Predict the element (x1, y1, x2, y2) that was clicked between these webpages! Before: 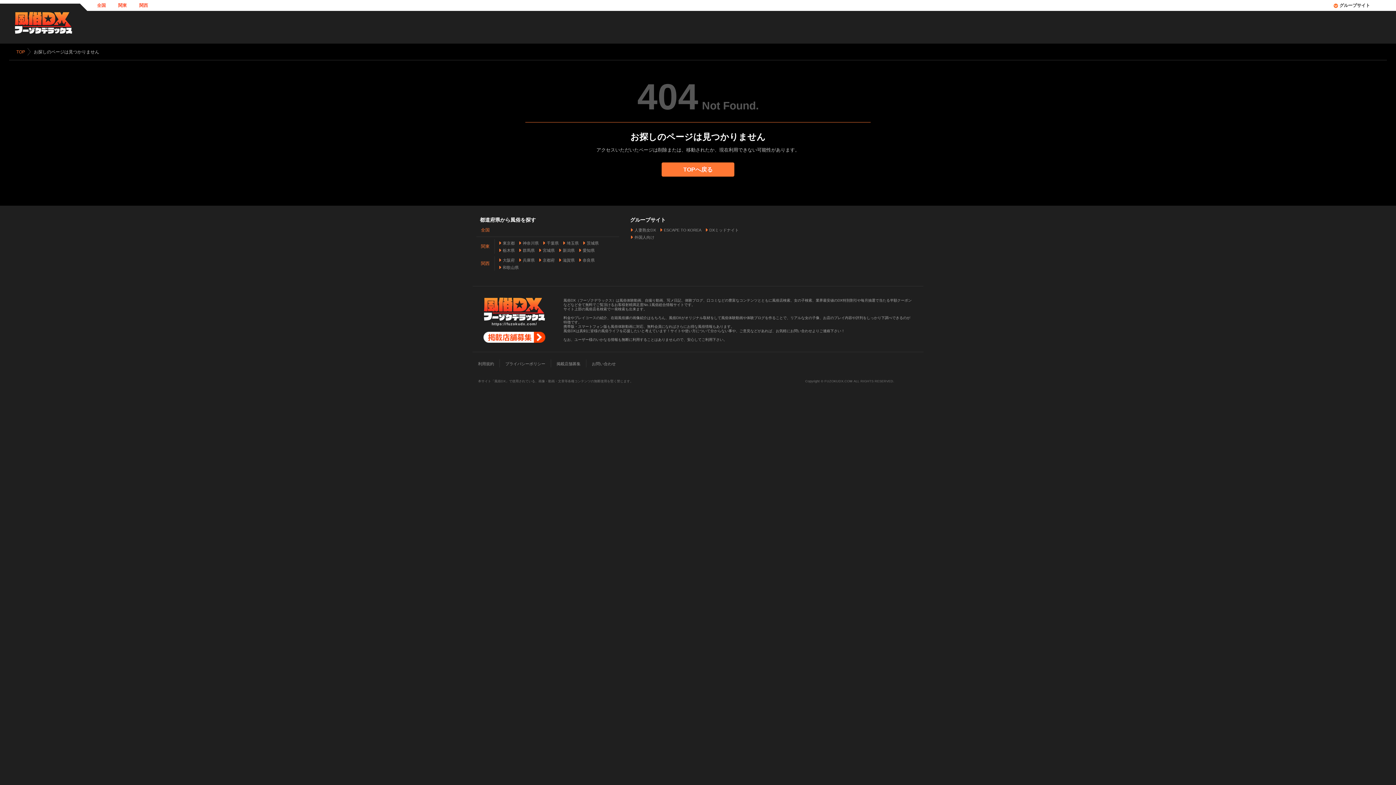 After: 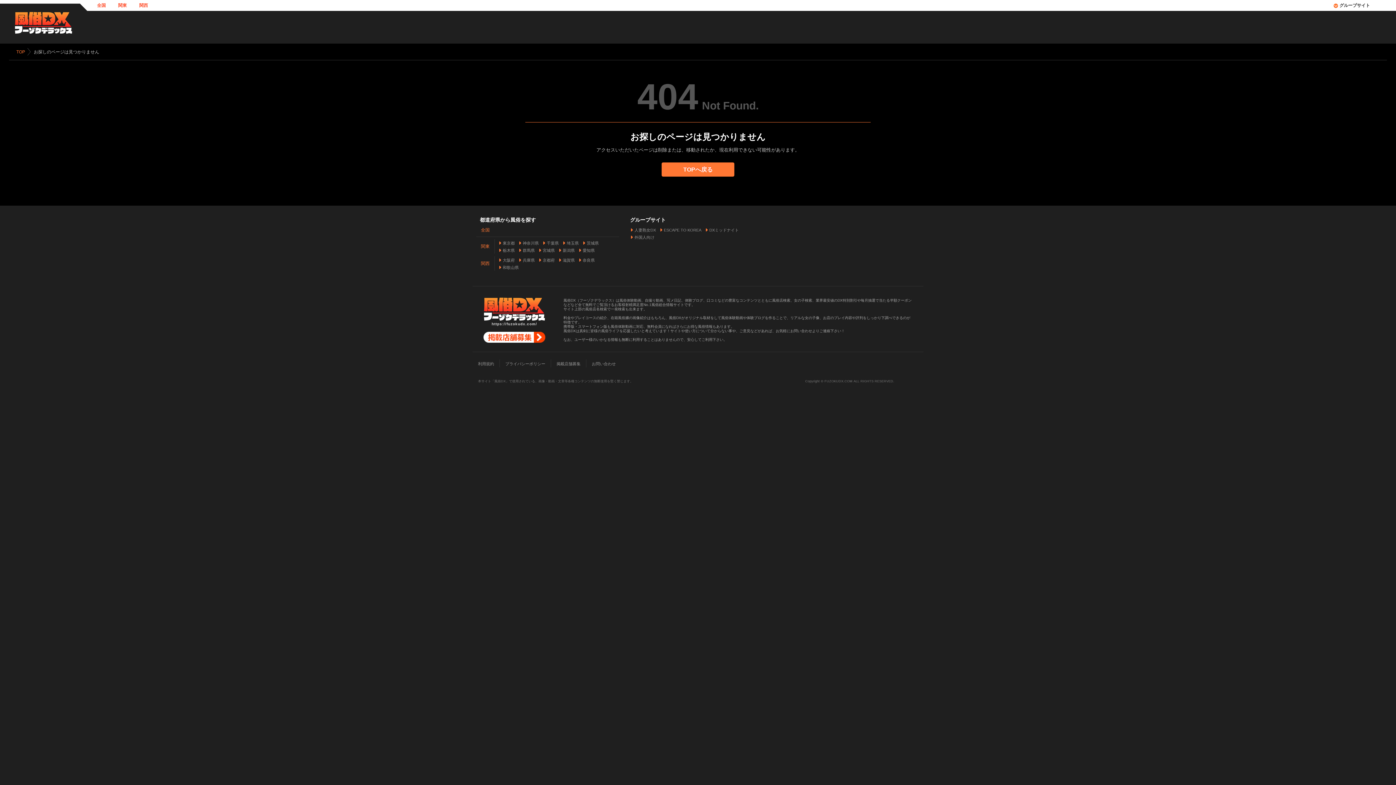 Action: label: 奈良県 bbox: (582, 258, 594, 262)